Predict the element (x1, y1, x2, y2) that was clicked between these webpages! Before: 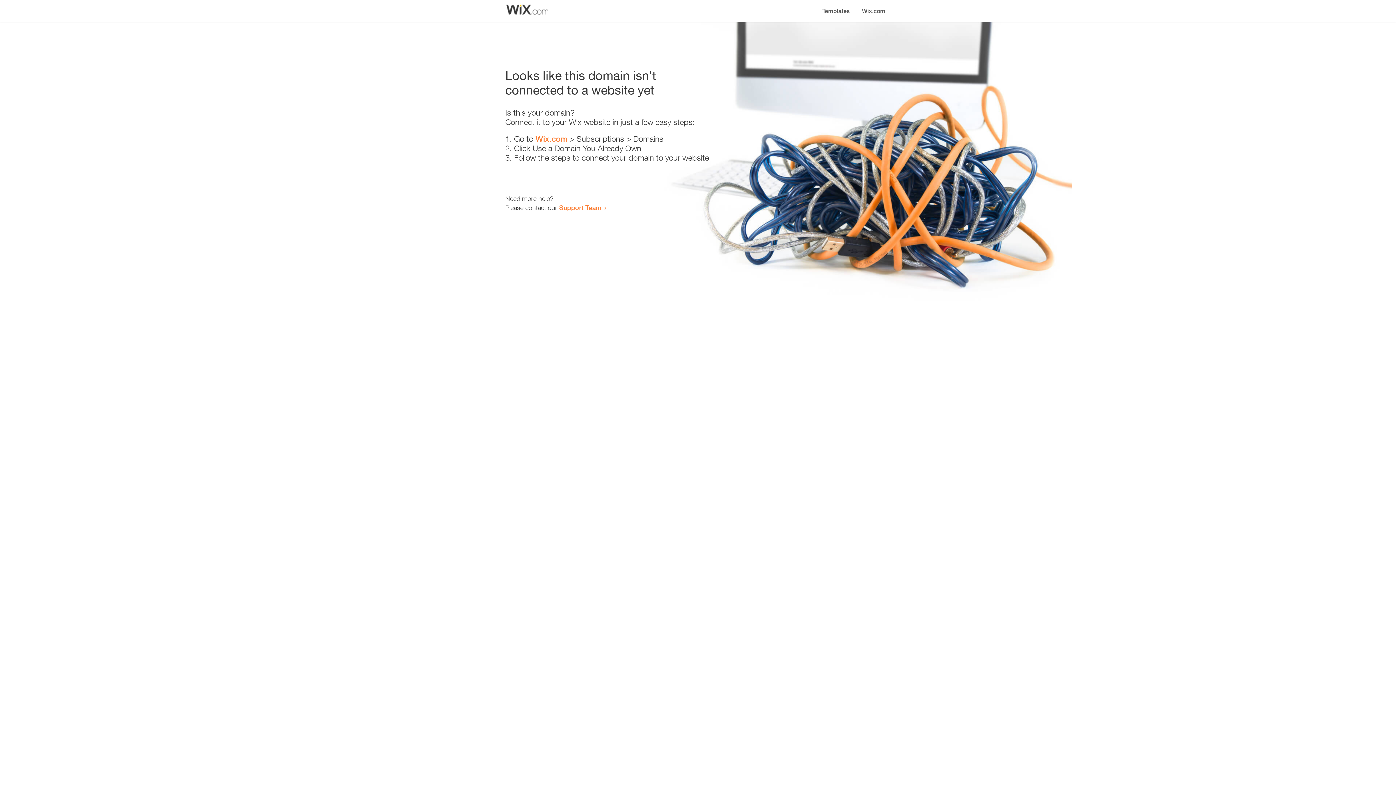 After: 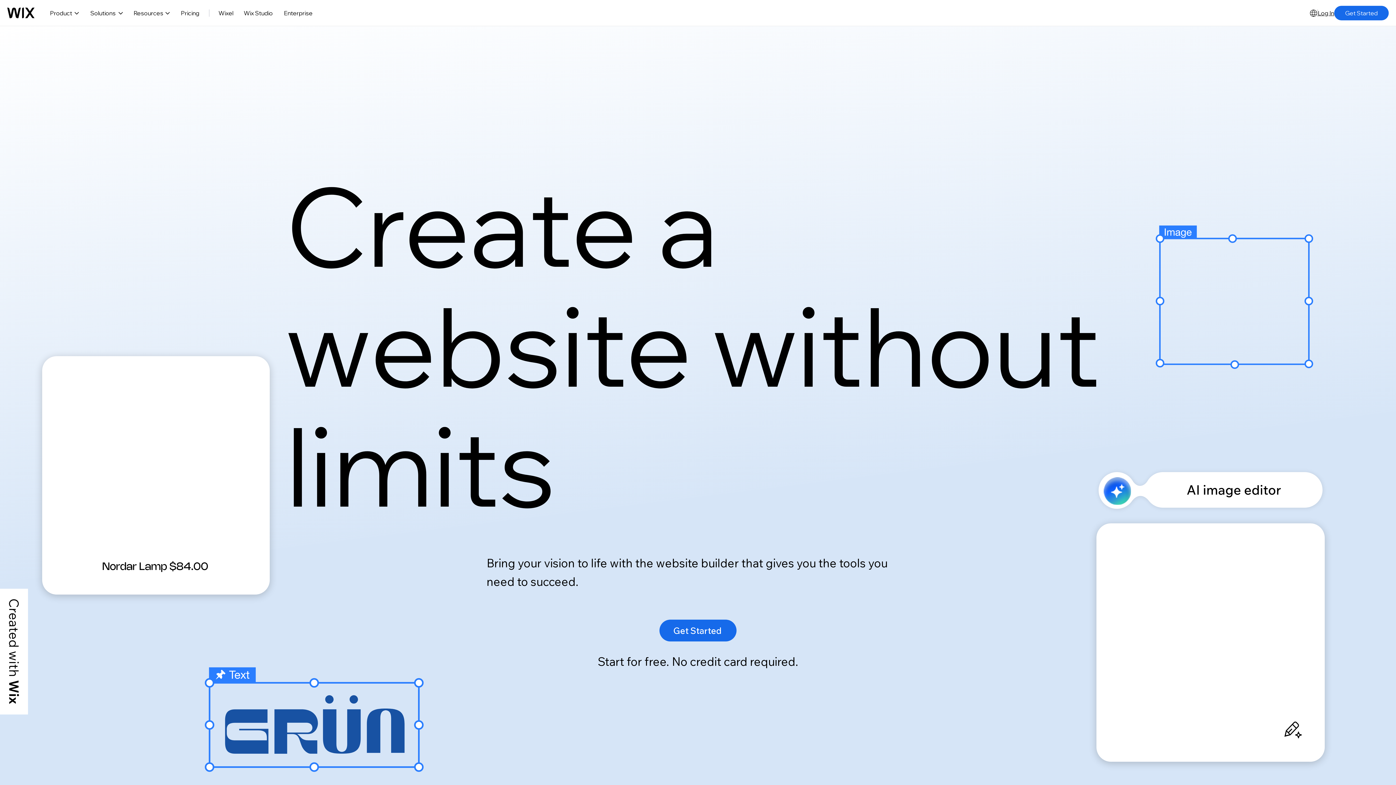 Action: label: Wix.com bbox: (856, 0, 890, 14)